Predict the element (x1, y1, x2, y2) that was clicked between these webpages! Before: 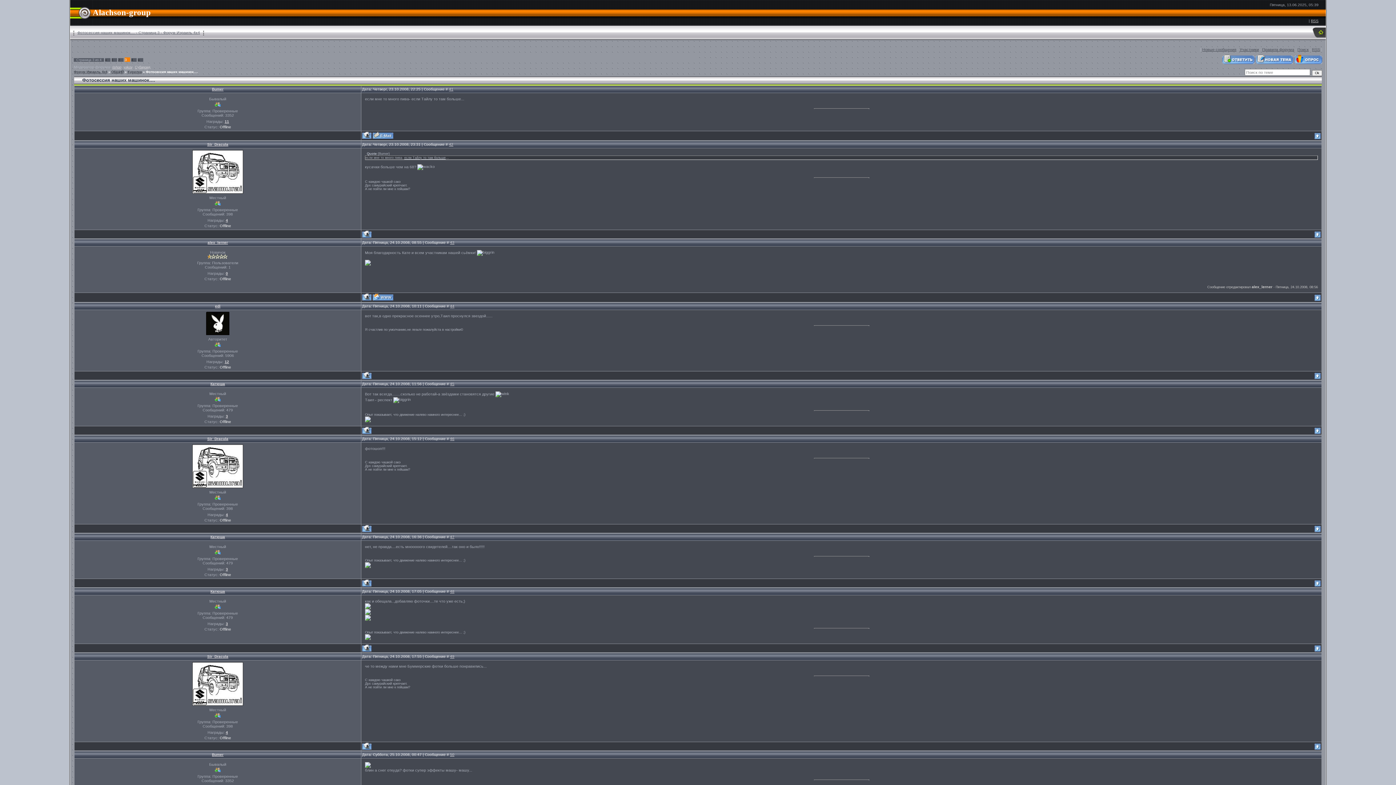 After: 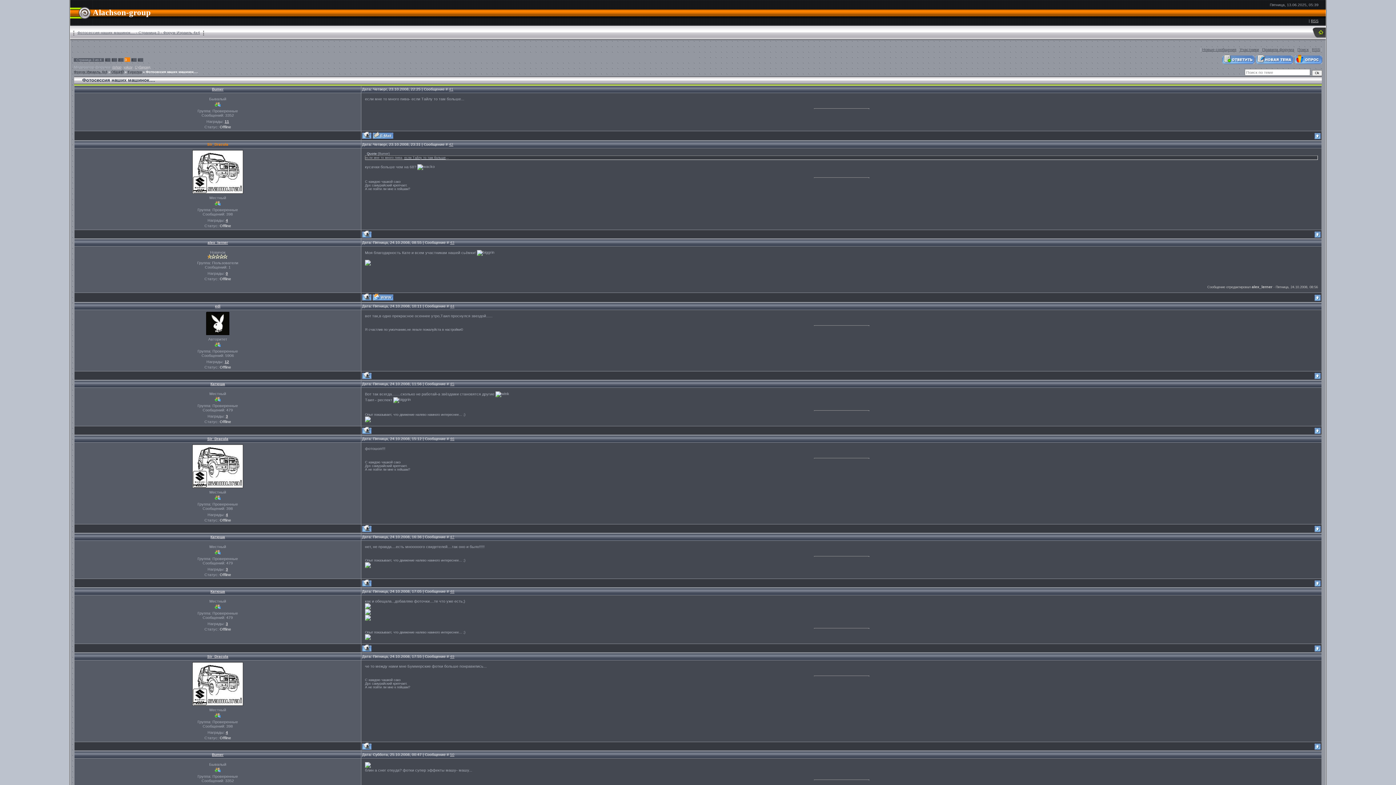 Action: bbox: (207, 142, 228, 146) label: Sir_Dracula